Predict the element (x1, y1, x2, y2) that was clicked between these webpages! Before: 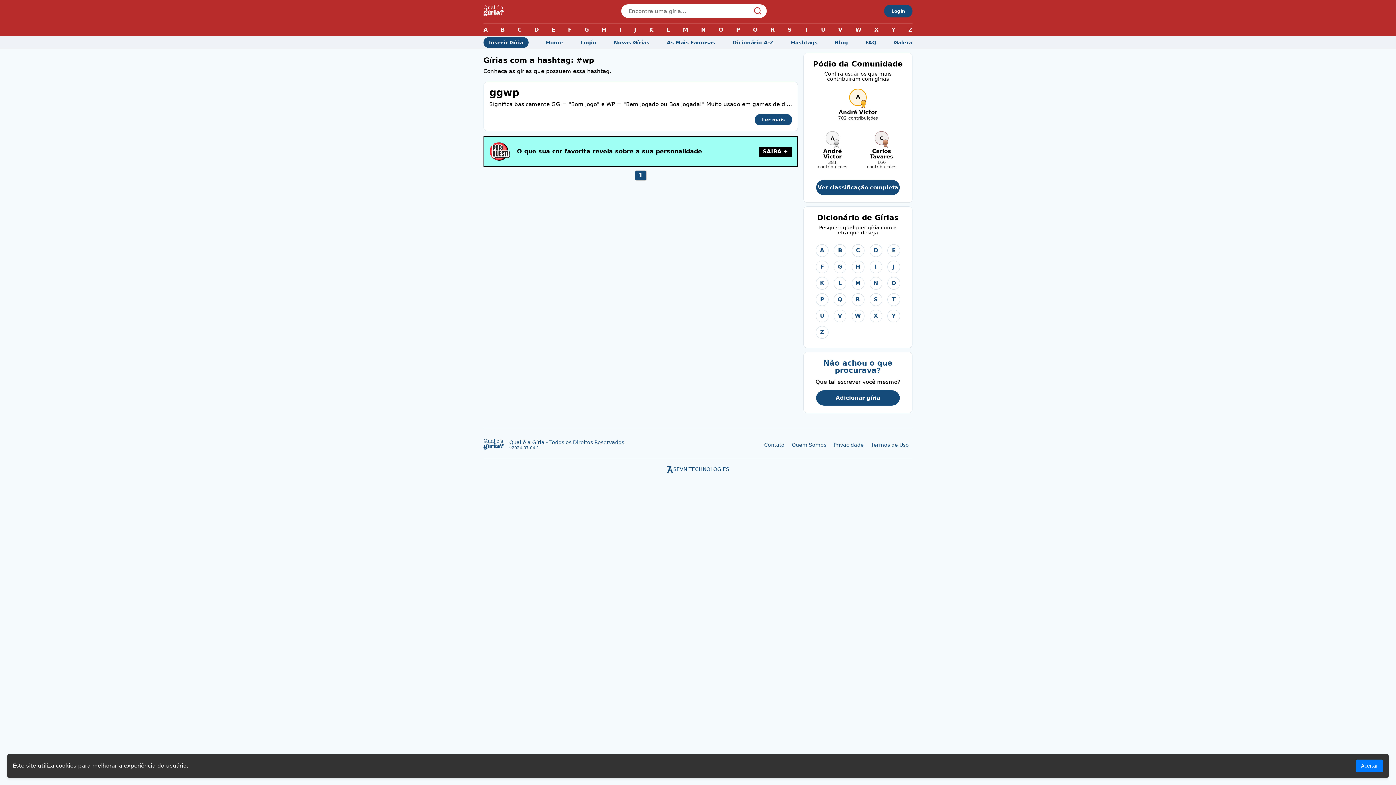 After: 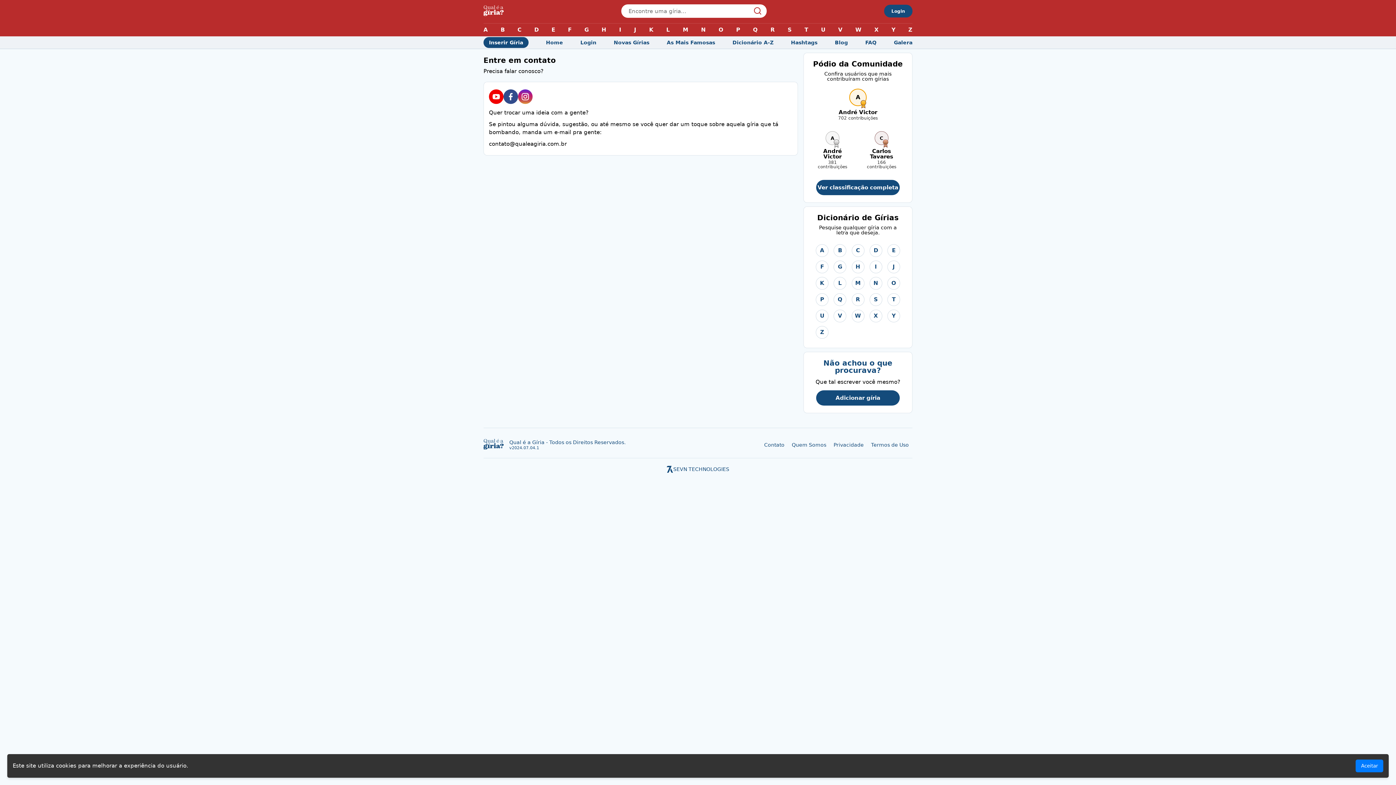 Action: label: Contato bbox: (764, 442, 784, 447)